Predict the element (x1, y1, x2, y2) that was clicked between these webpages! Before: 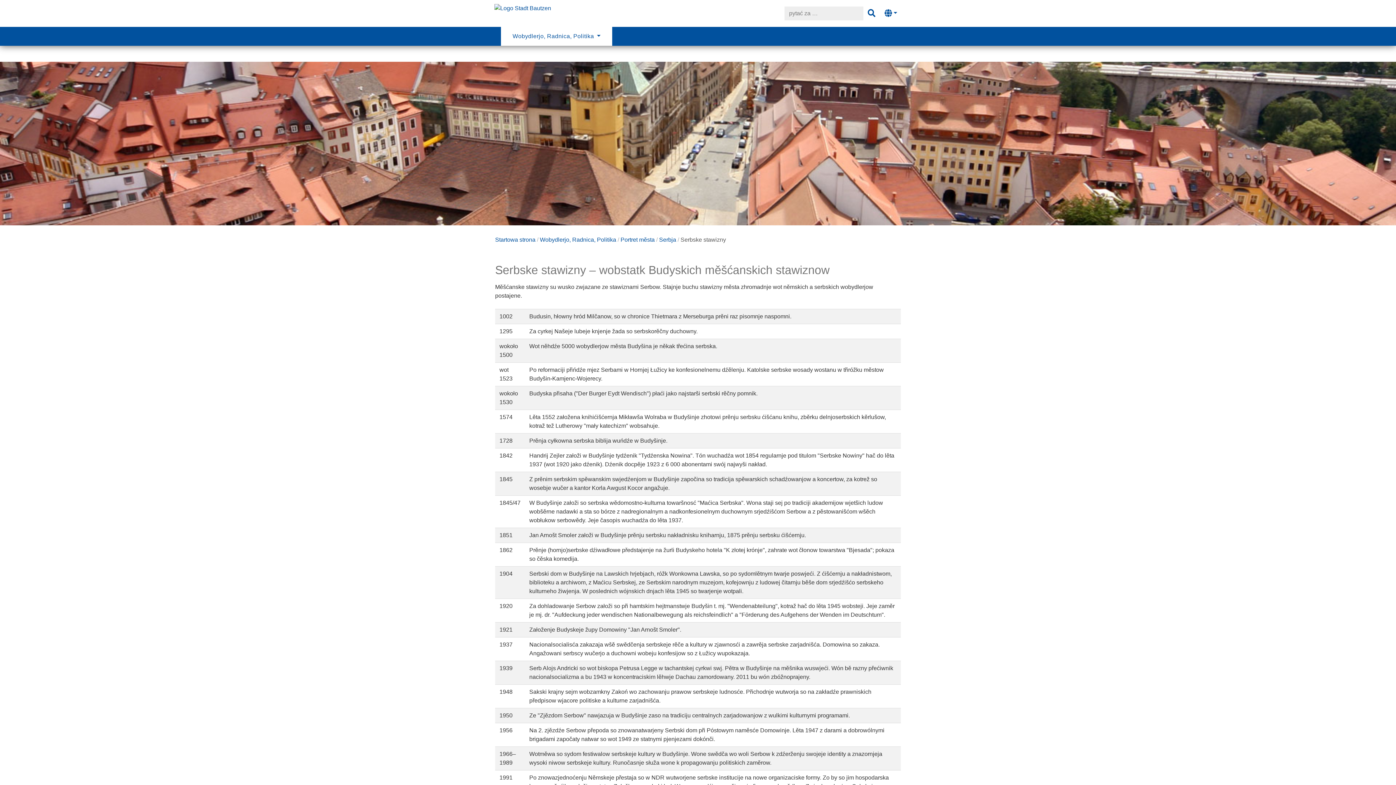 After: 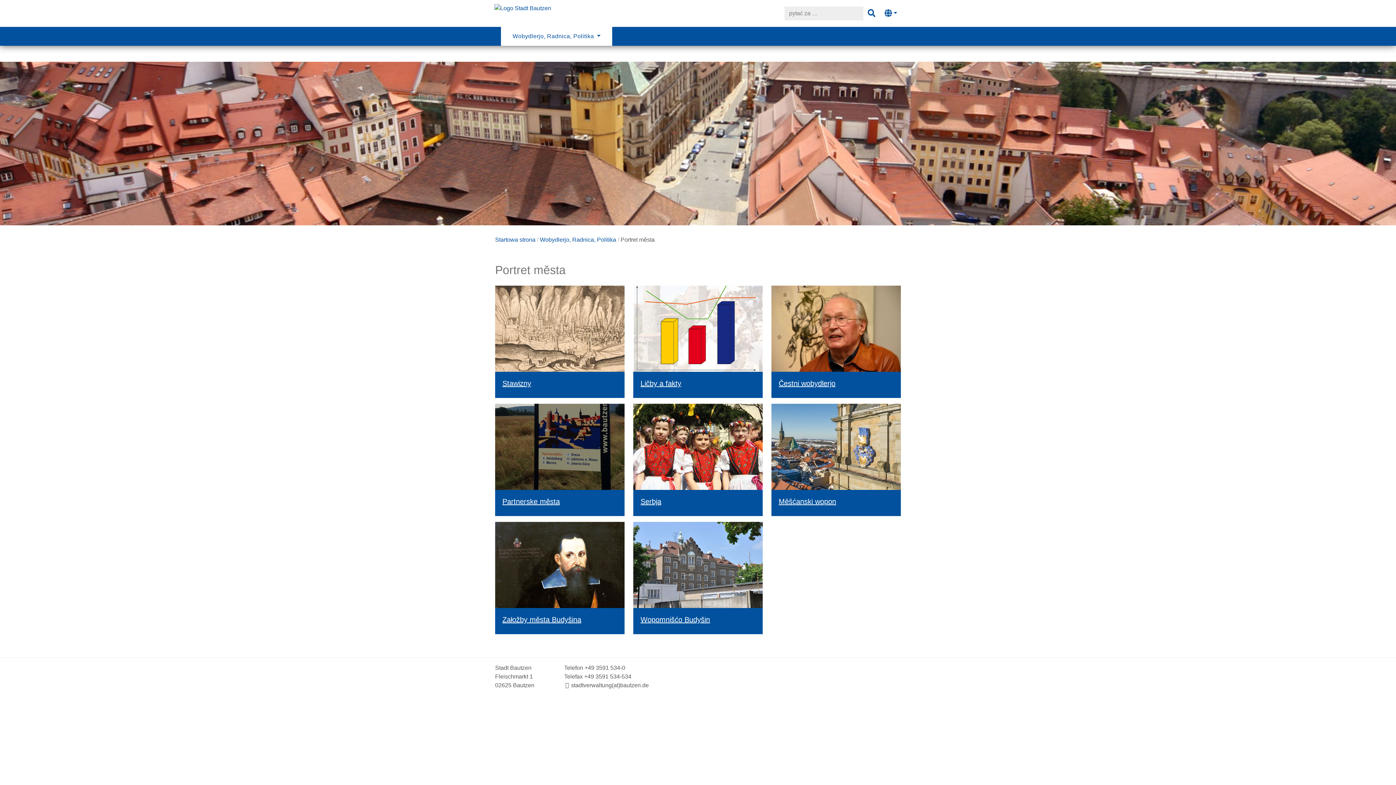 Action: label: Portret města bbox: (620, 236, 654, 242)